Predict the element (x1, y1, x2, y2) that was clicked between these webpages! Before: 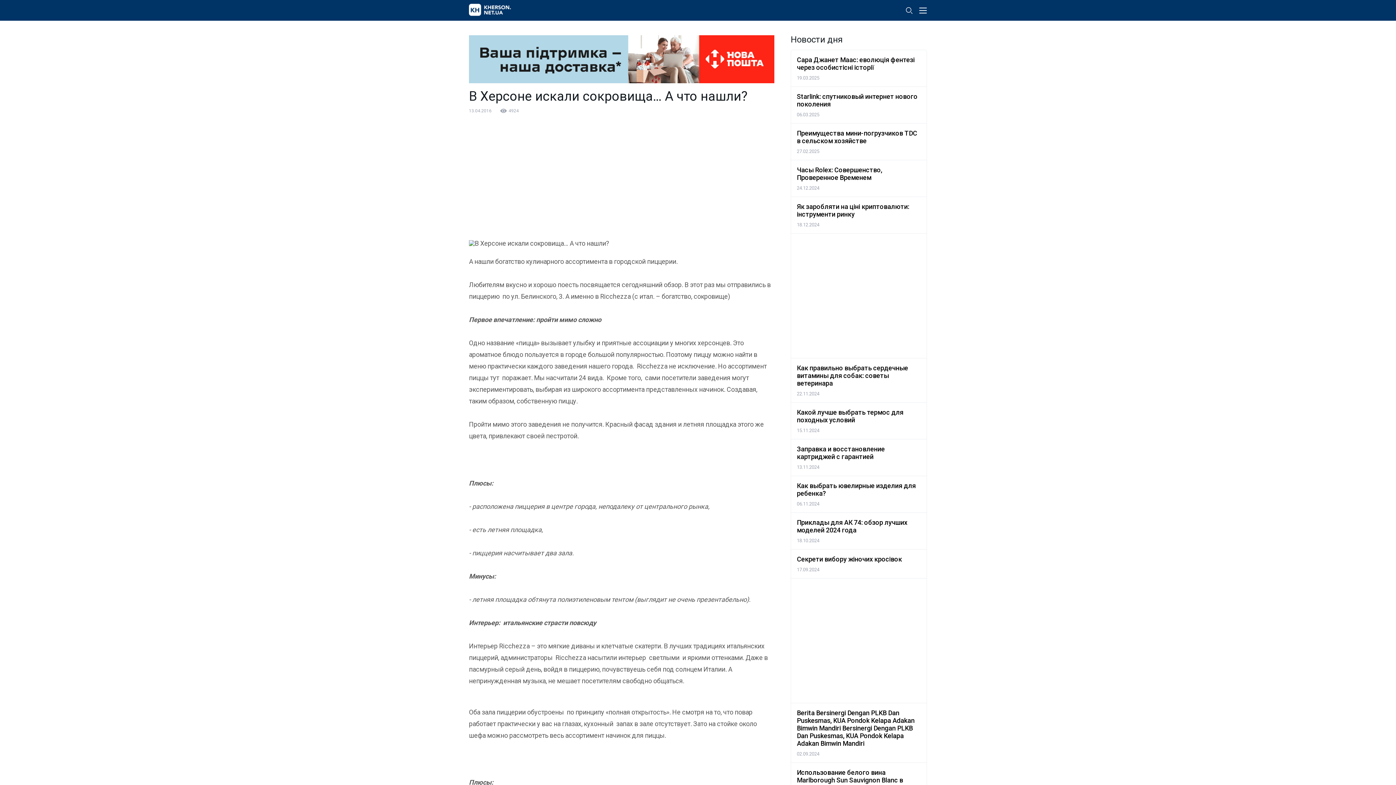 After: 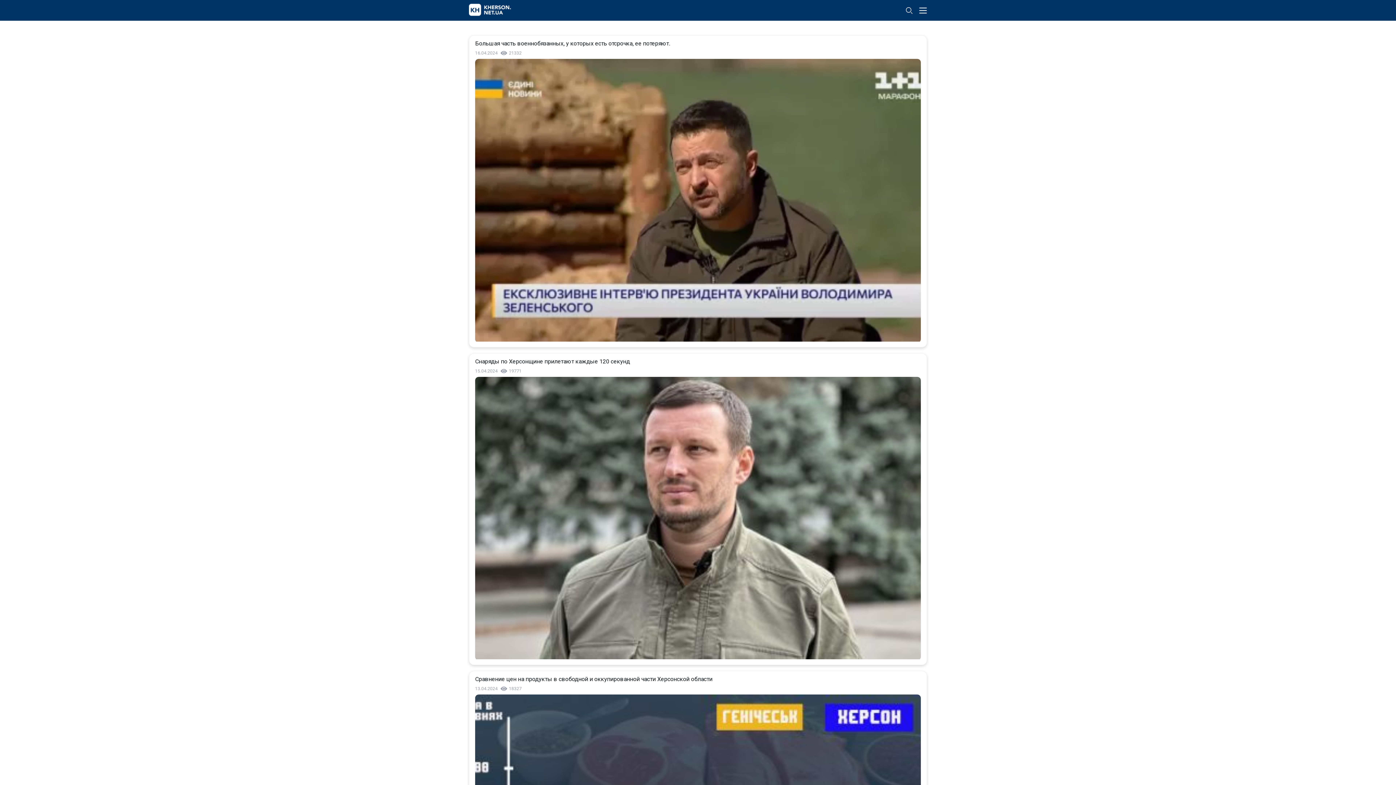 Action: bbox: (469, 3, 511, 17)